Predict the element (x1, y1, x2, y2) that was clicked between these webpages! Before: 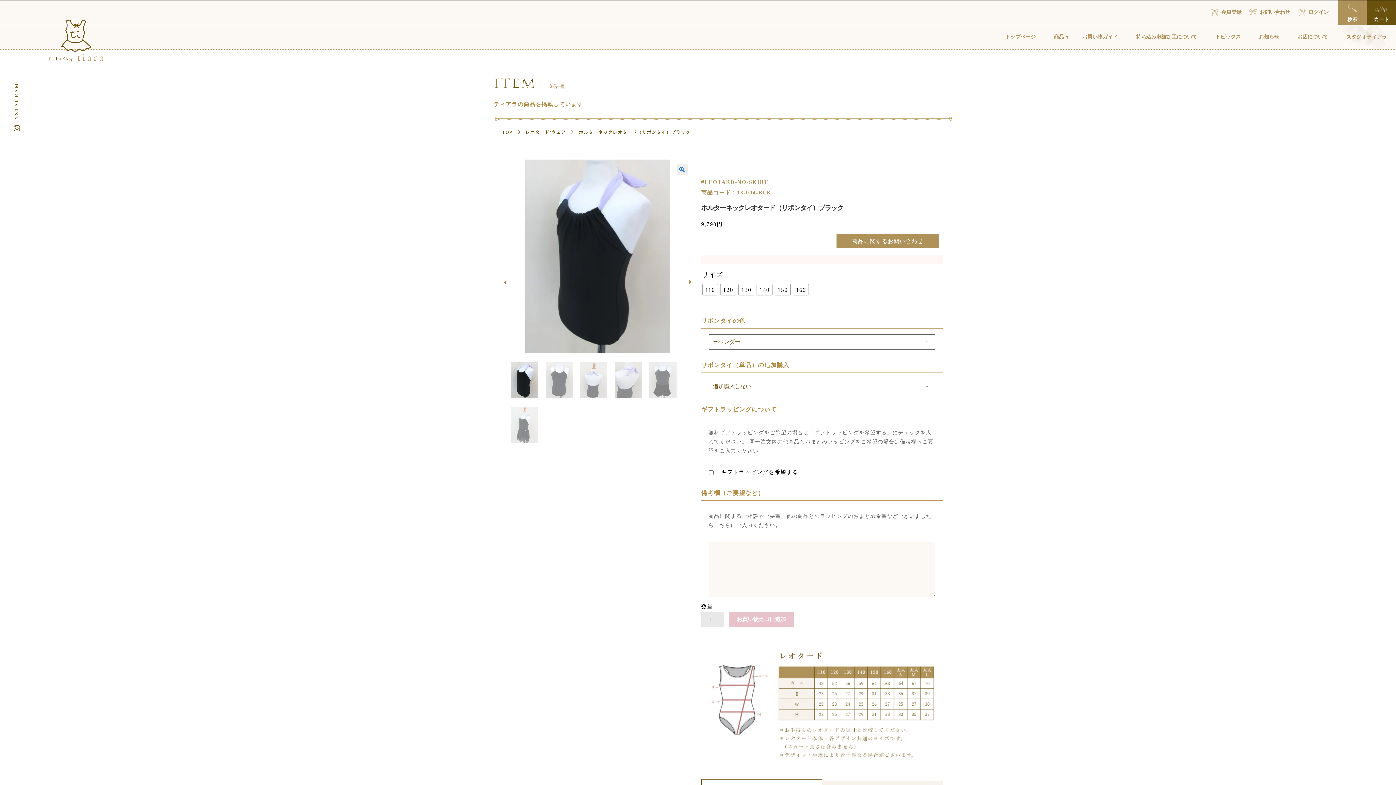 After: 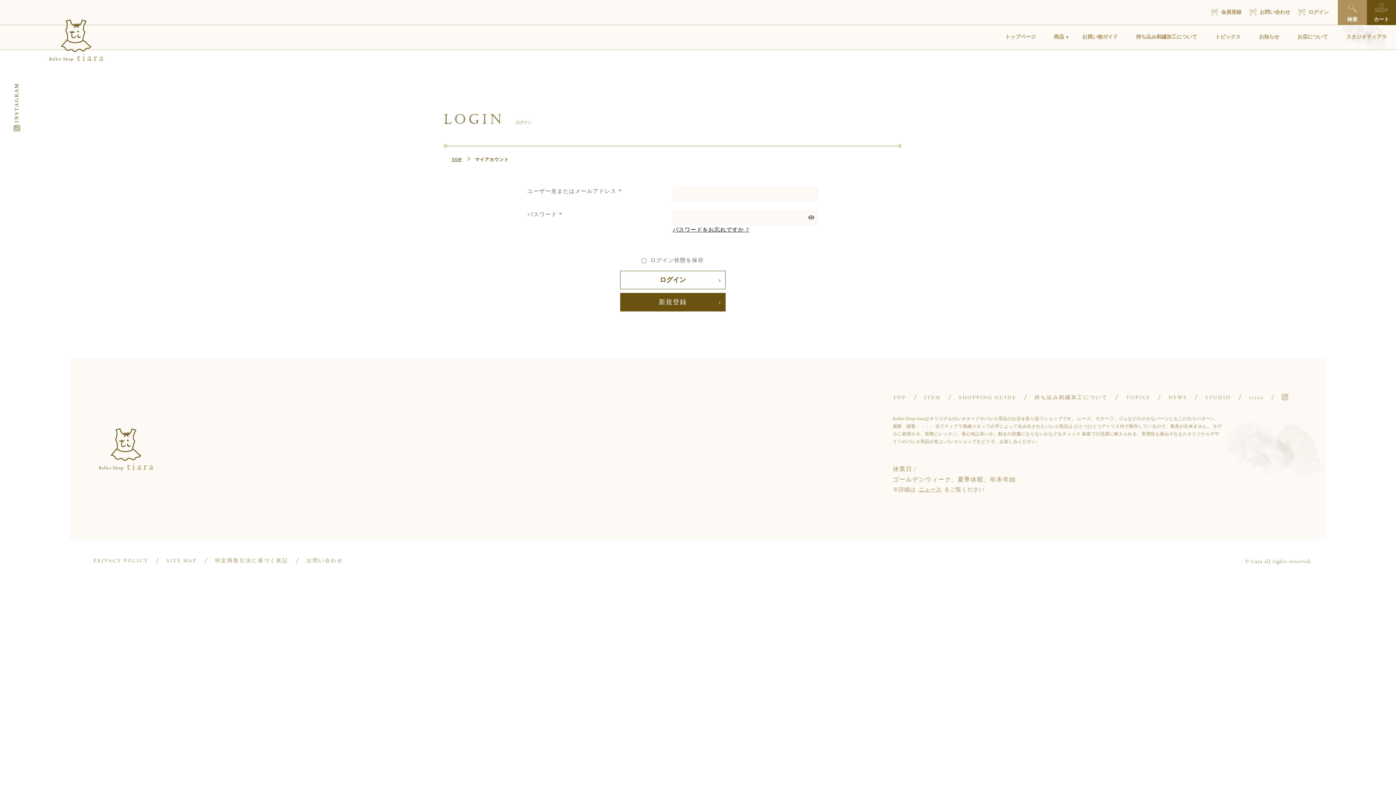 Action: bbox: (1299, 0, 1338, 24) label: ログイン